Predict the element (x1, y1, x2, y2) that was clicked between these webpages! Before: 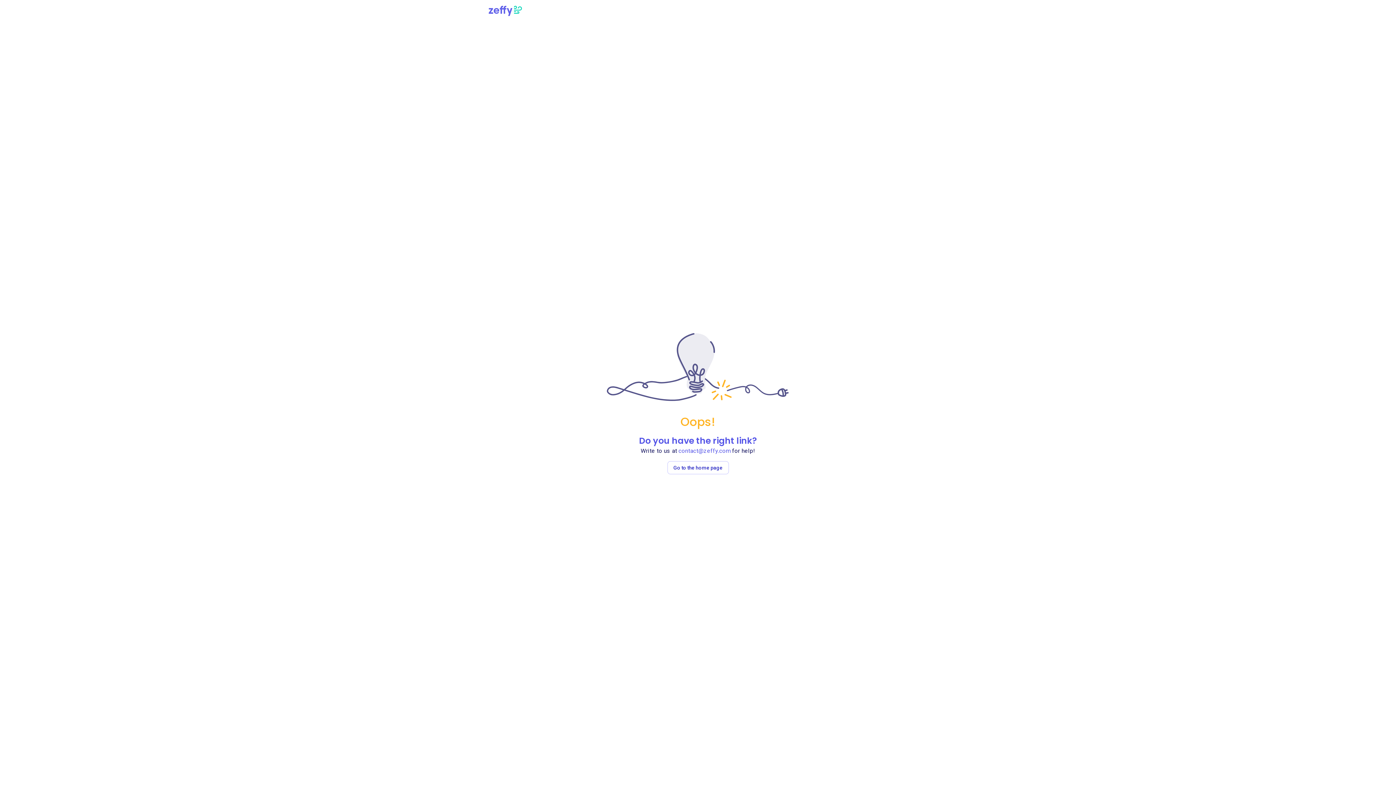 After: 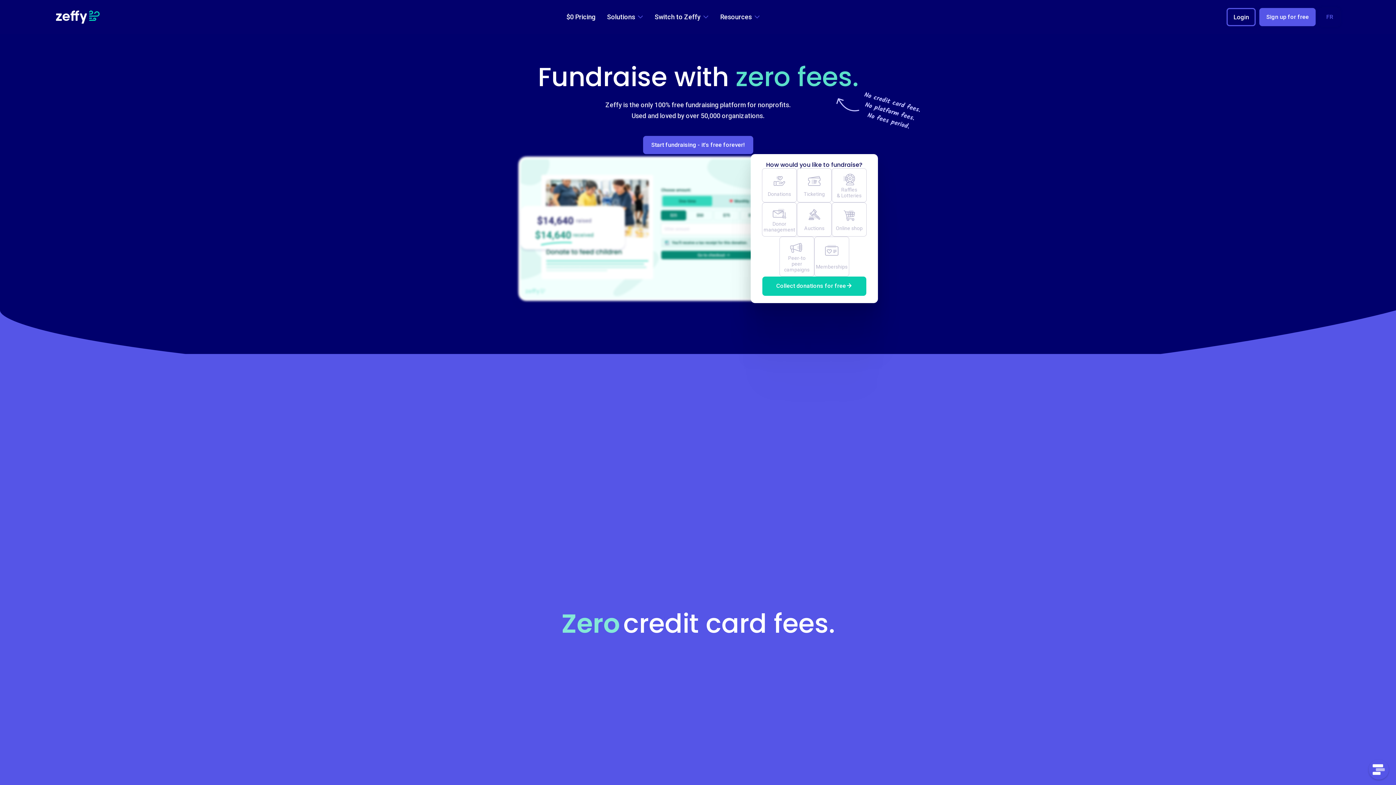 Action: bbox: (667, 464, 728, 470) label: Go to the home page